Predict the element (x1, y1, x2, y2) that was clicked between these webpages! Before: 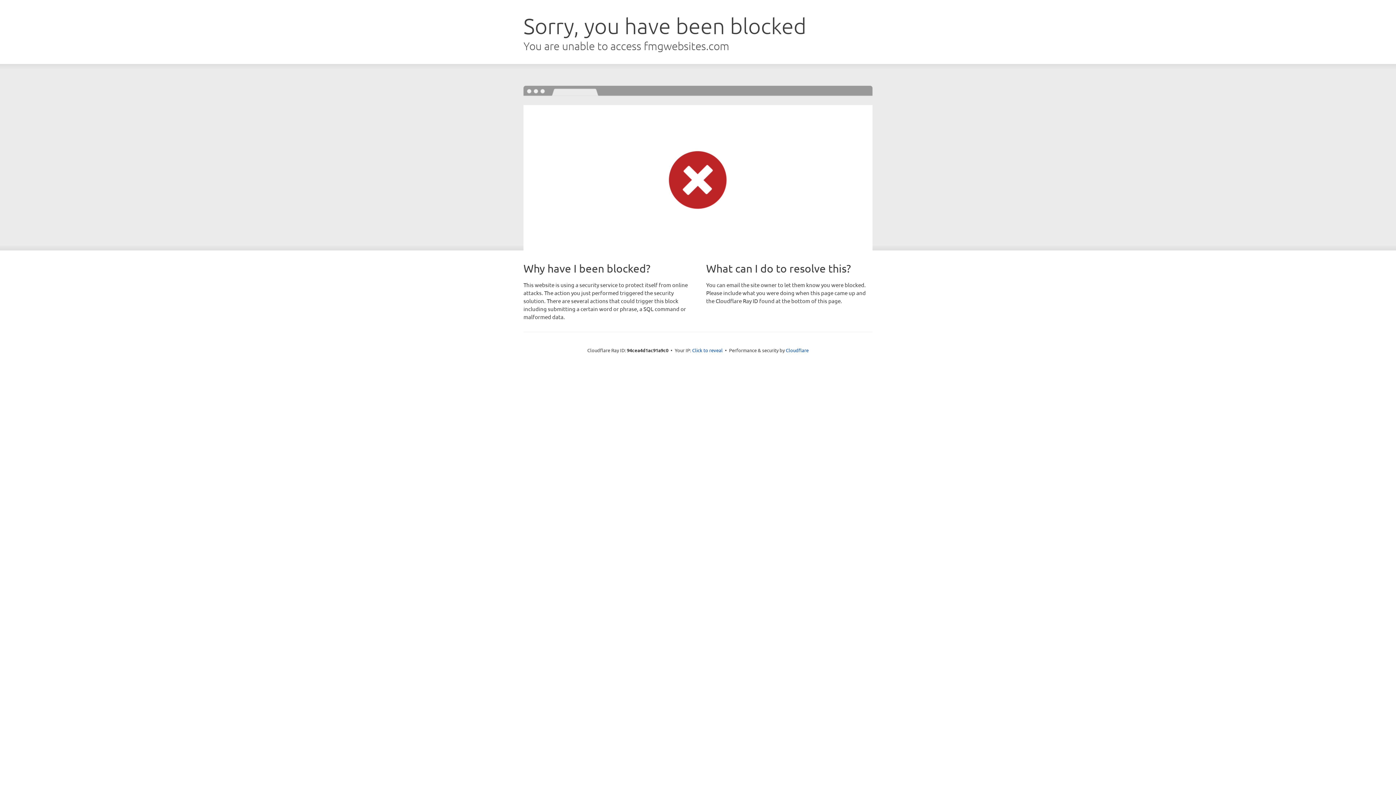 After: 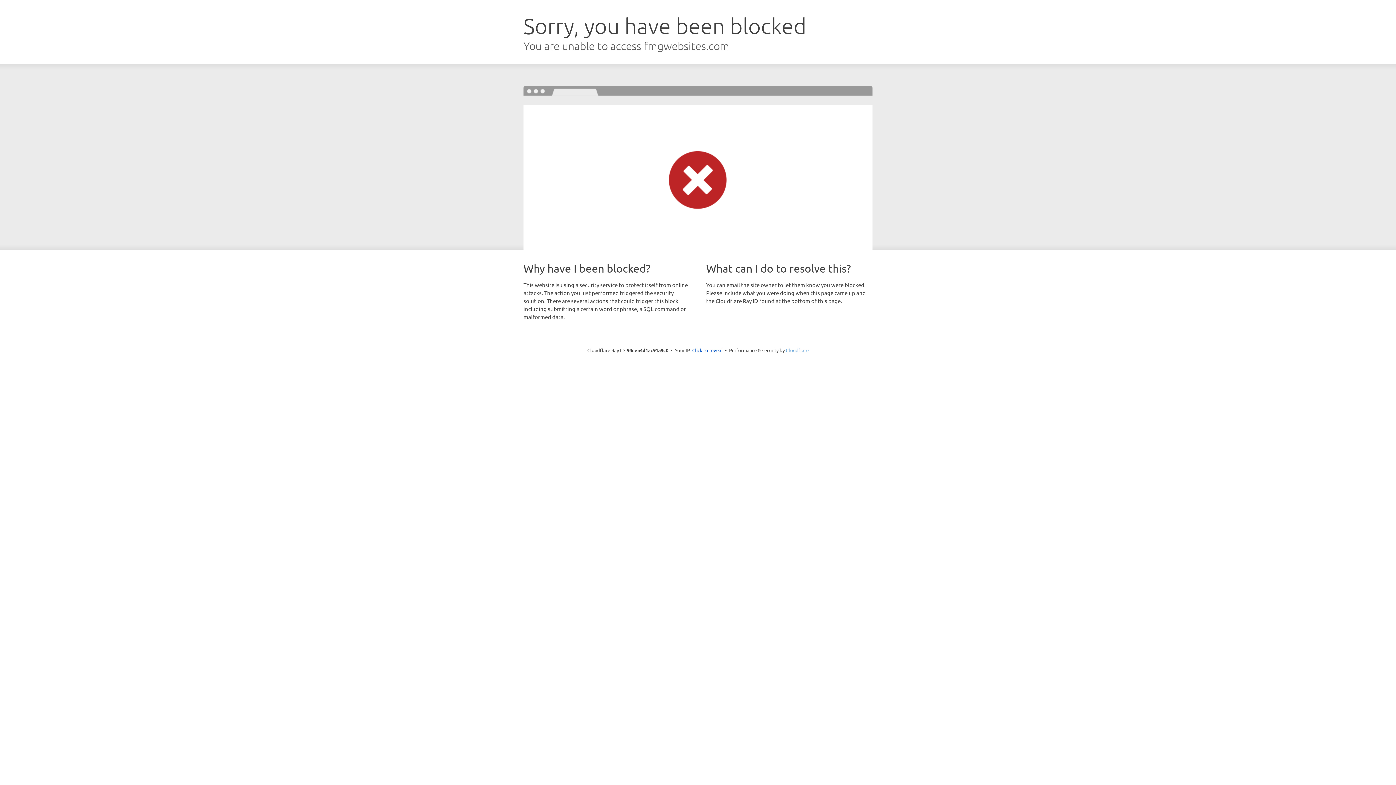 Action: label: Cloudflare bbox: (786, 347, 808, 353)